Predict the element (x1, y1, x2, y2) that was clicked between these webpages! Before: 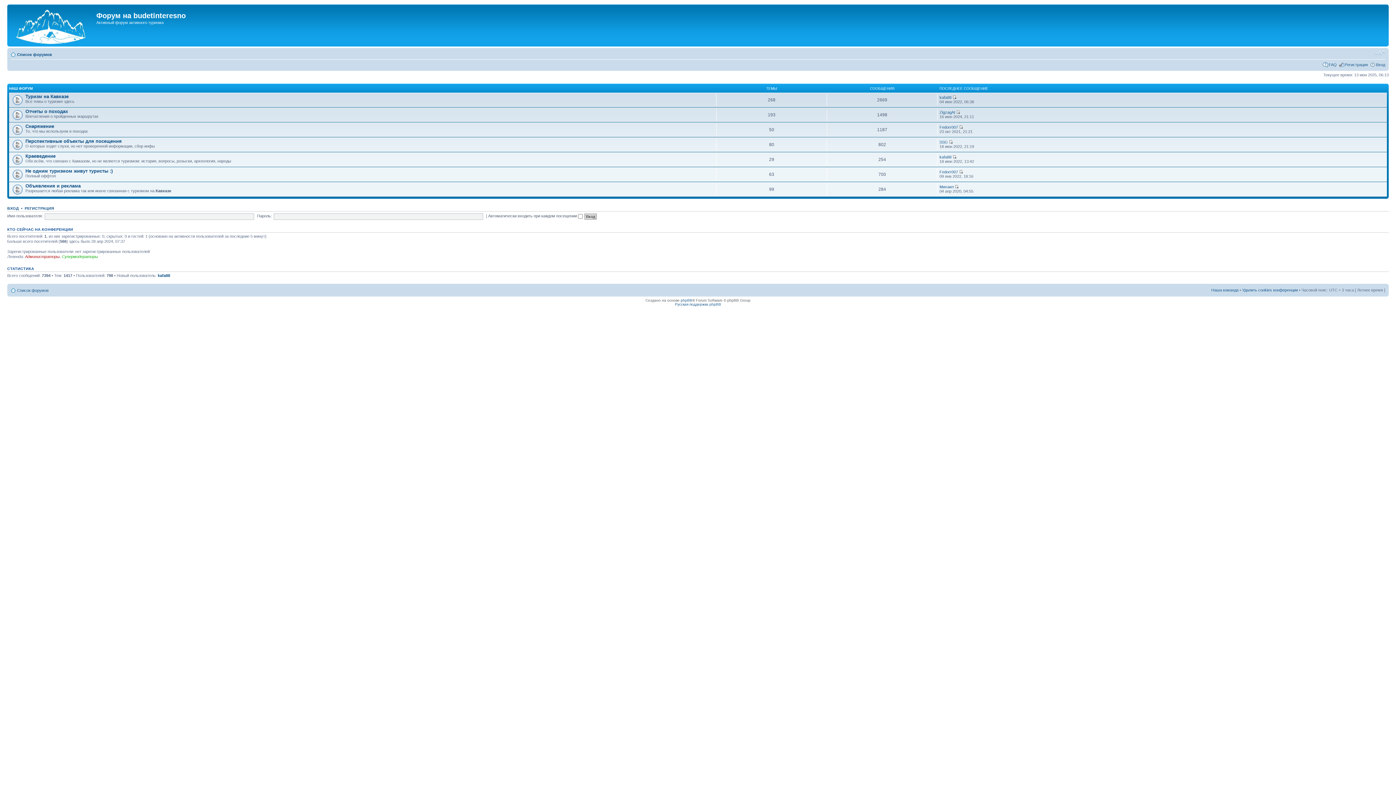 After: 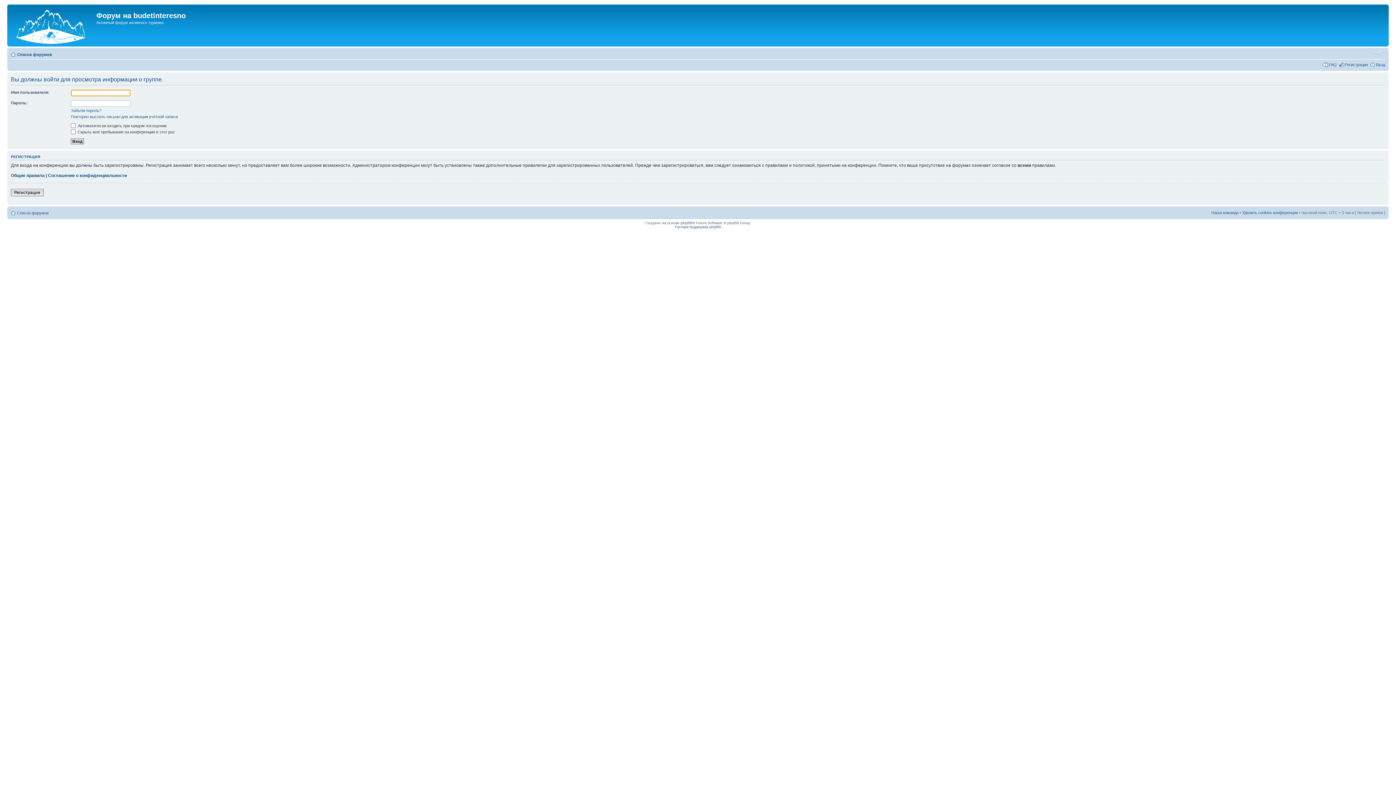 Action: label: Администраторы bbox: (25, 254, 59, 258)